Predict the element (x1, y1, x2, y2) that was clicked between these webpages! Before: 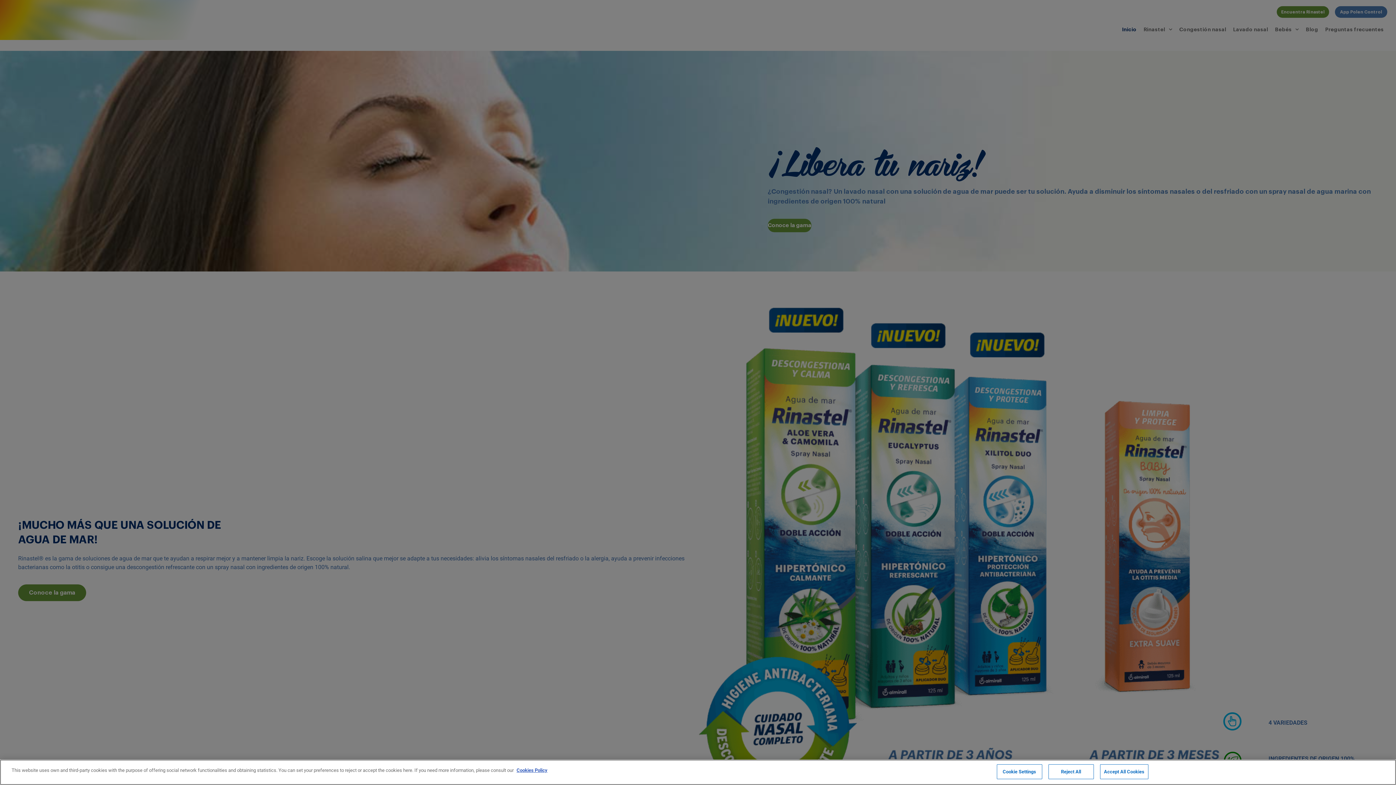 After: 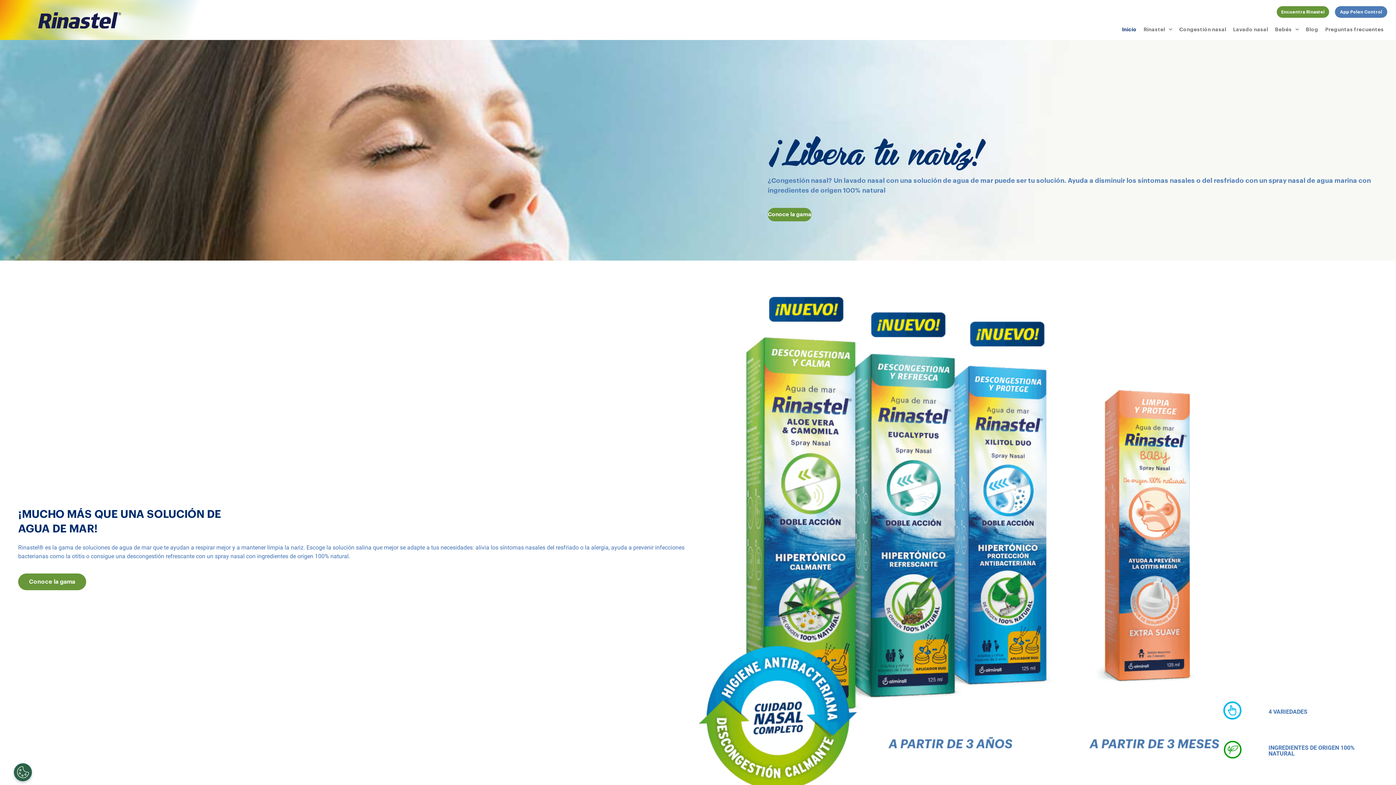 Action: label: Accept All Cookies bbox: (1100, 764, 1148, 779)